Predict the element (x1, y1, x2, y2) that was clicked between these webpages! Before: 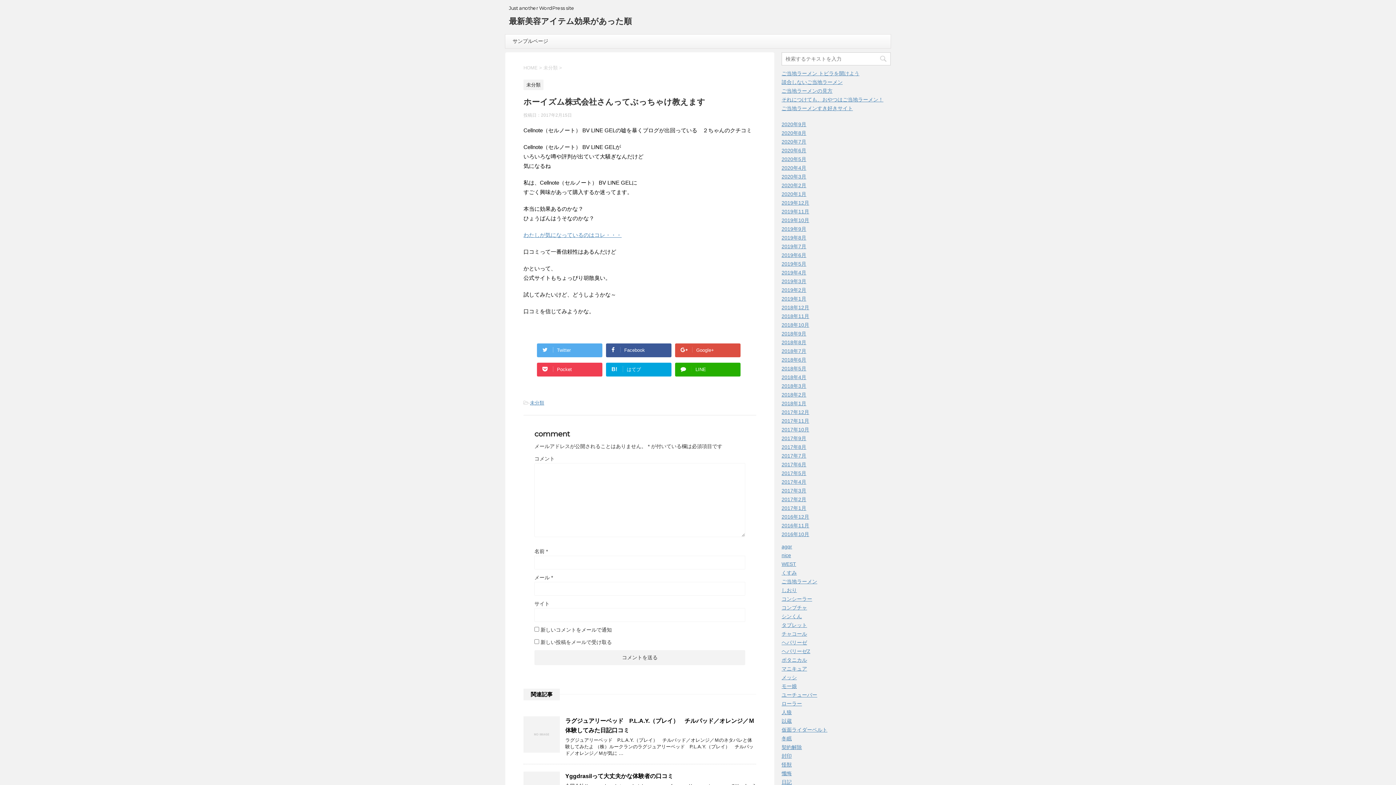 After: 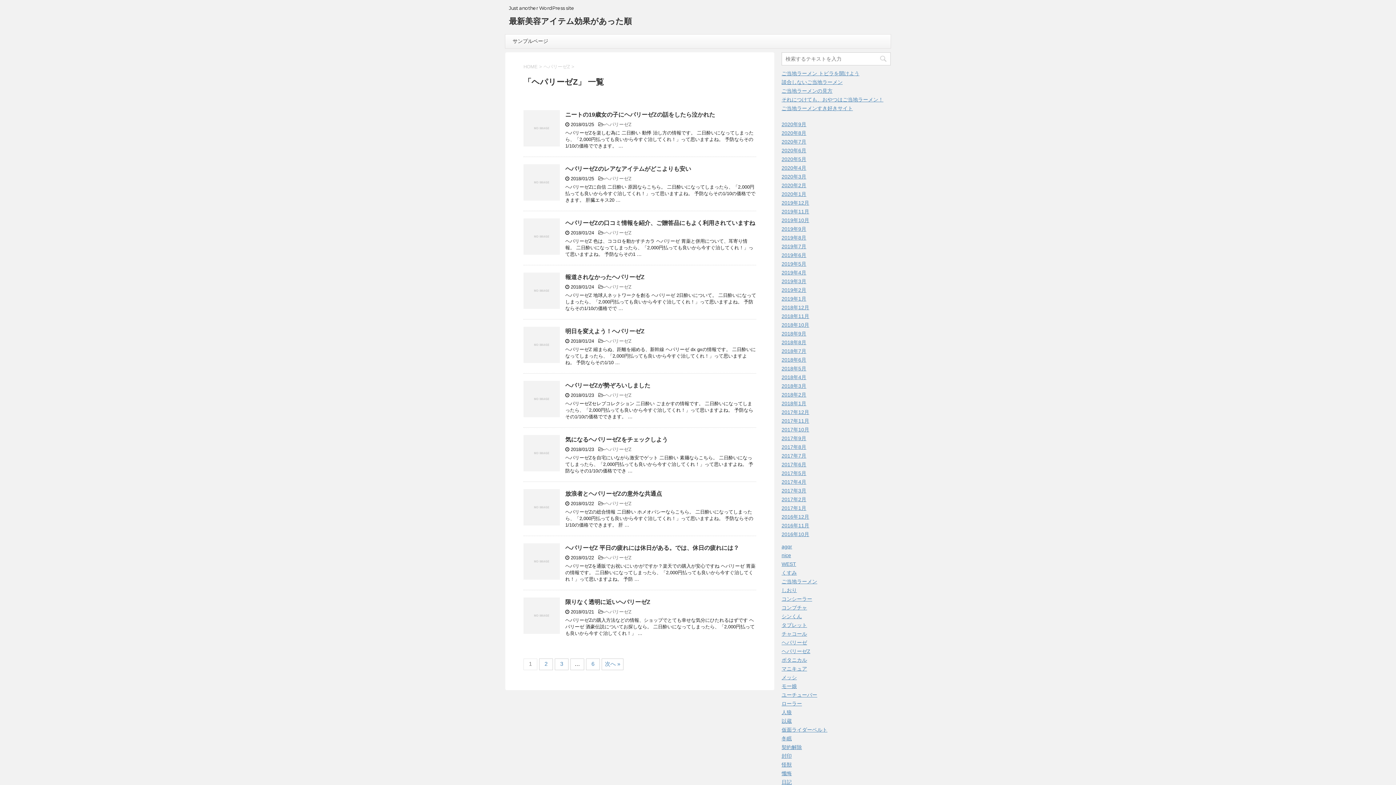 Action: label: ヘパリーゼZ bbox: (781, 648, 810, 654)